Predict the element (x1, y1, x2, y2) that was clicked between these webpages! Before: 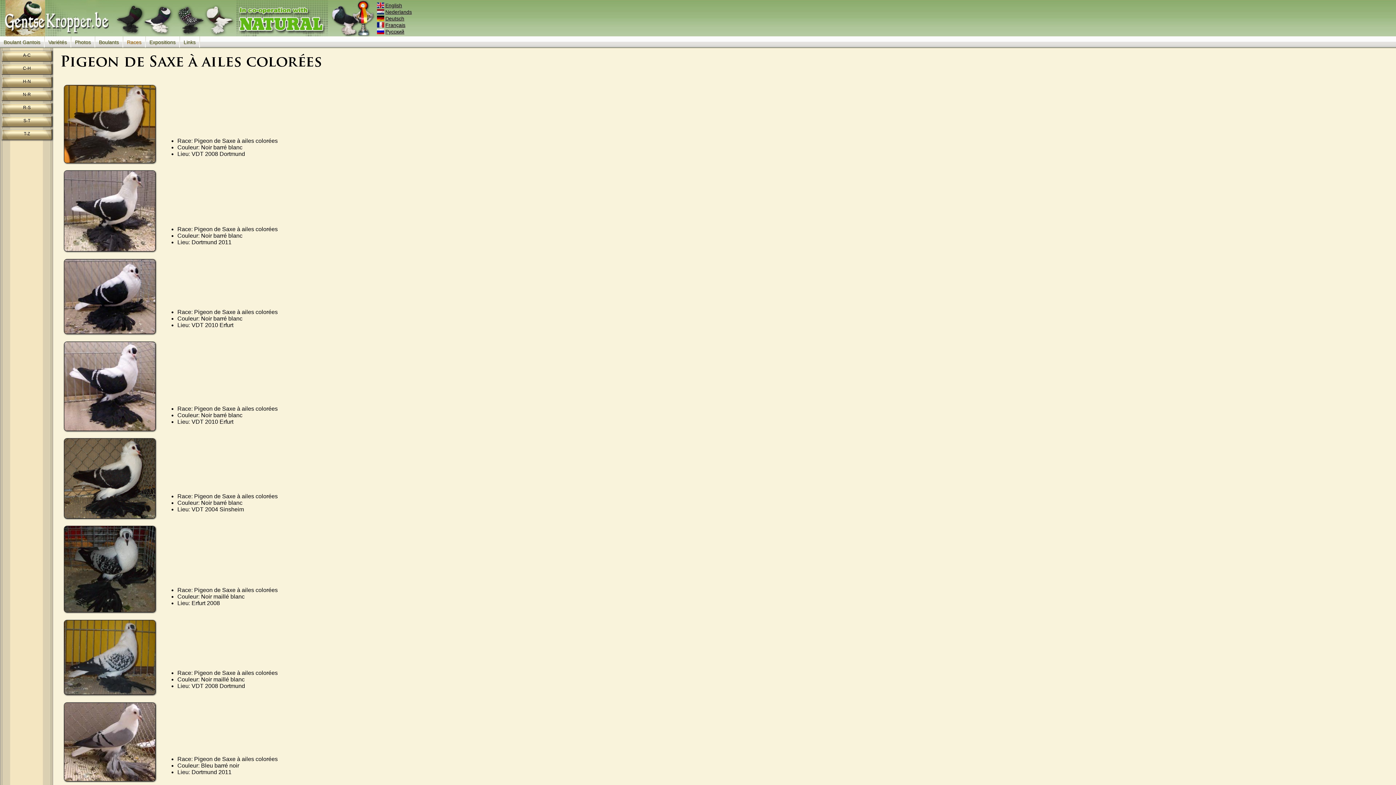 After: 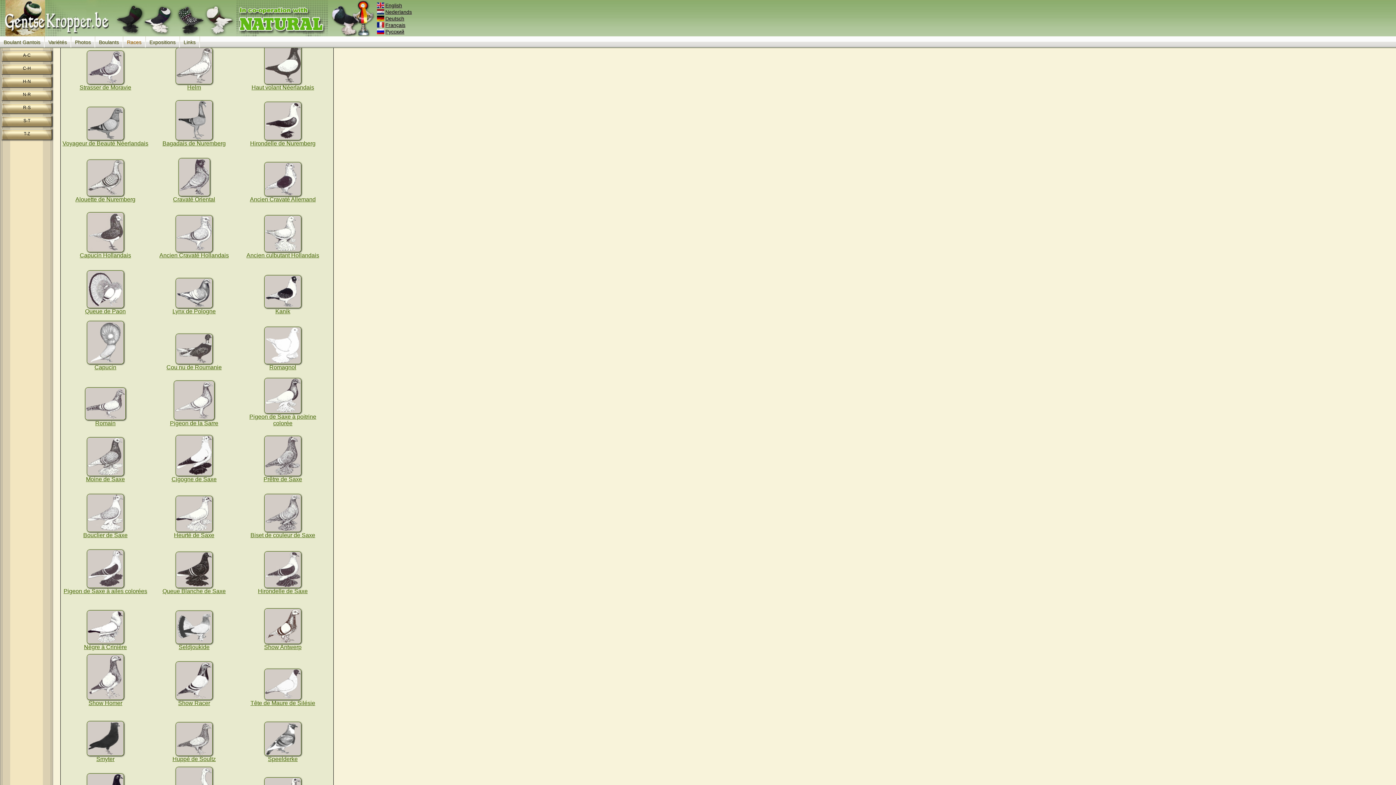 Action: bbox: (1, 90, 52, 100) label: N-R